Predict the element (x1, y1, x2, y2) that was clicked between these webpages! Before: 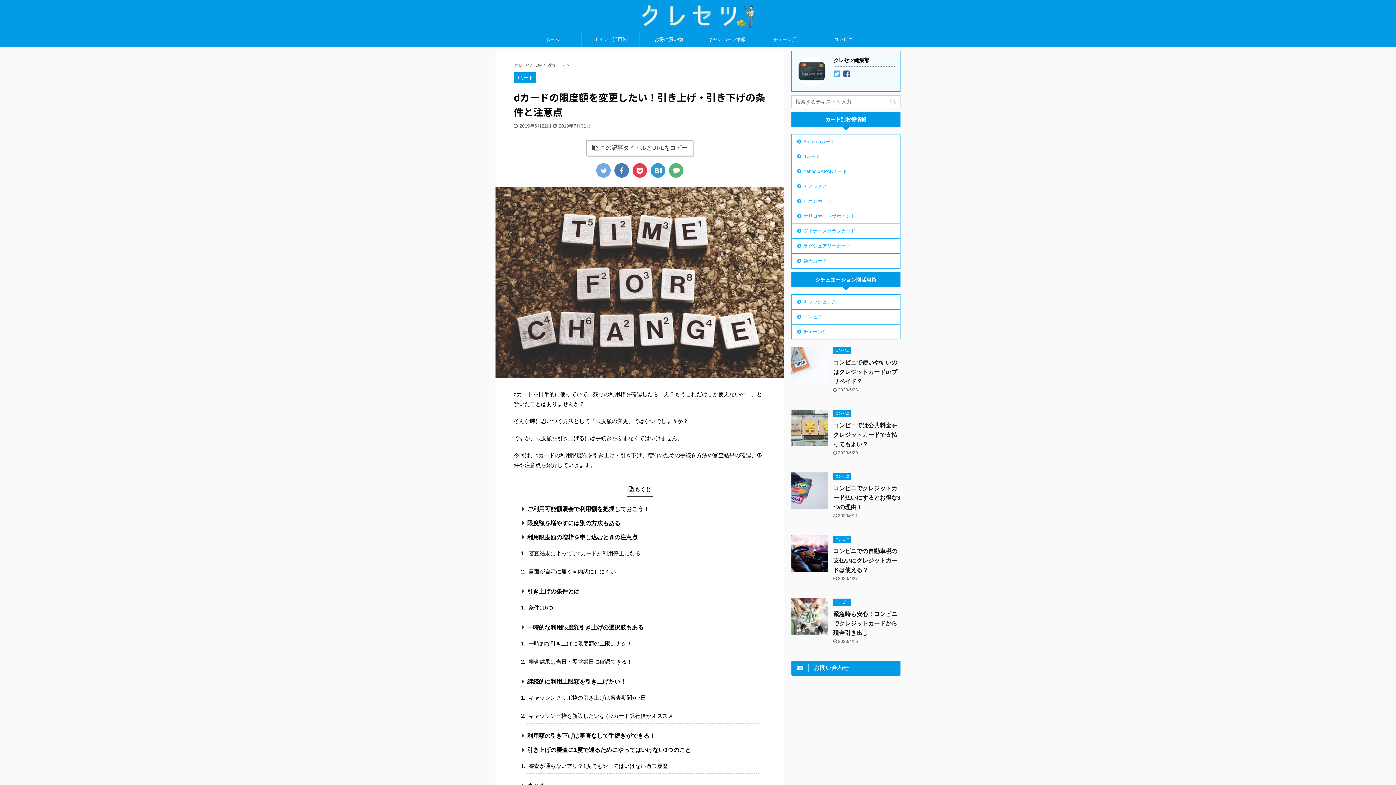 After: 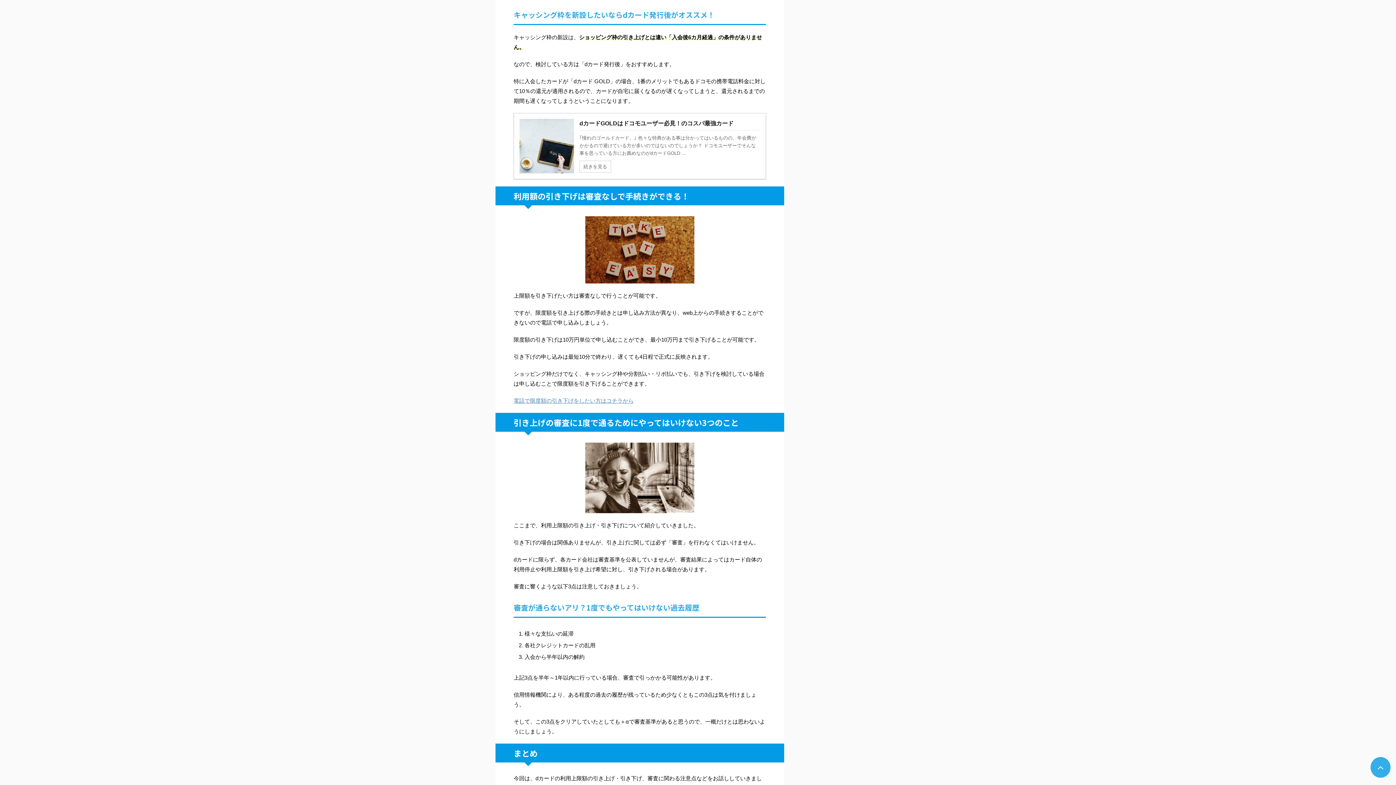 Action: bbox: (526, 711, 758, 724) label: キャッシング枠を新設したいならdカード発行後がオススメ！